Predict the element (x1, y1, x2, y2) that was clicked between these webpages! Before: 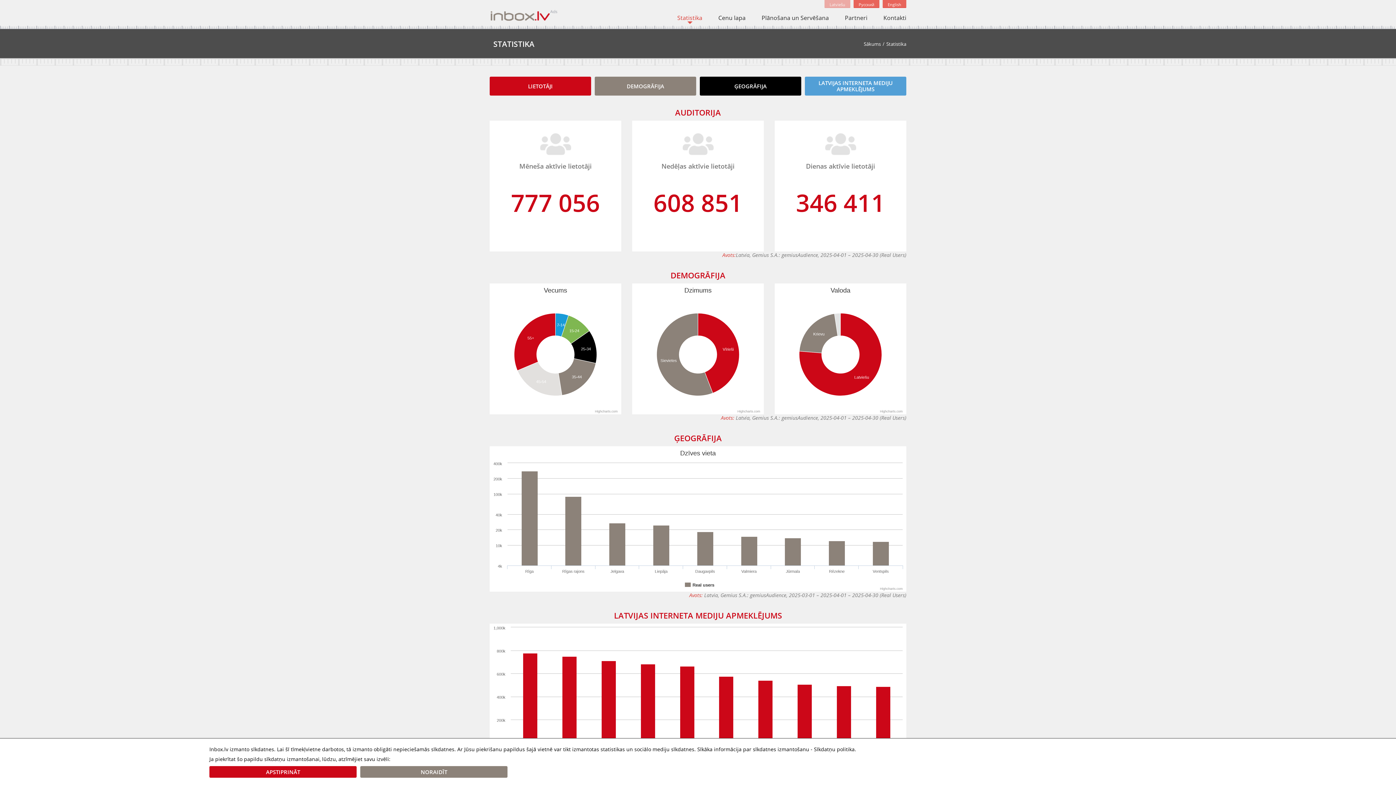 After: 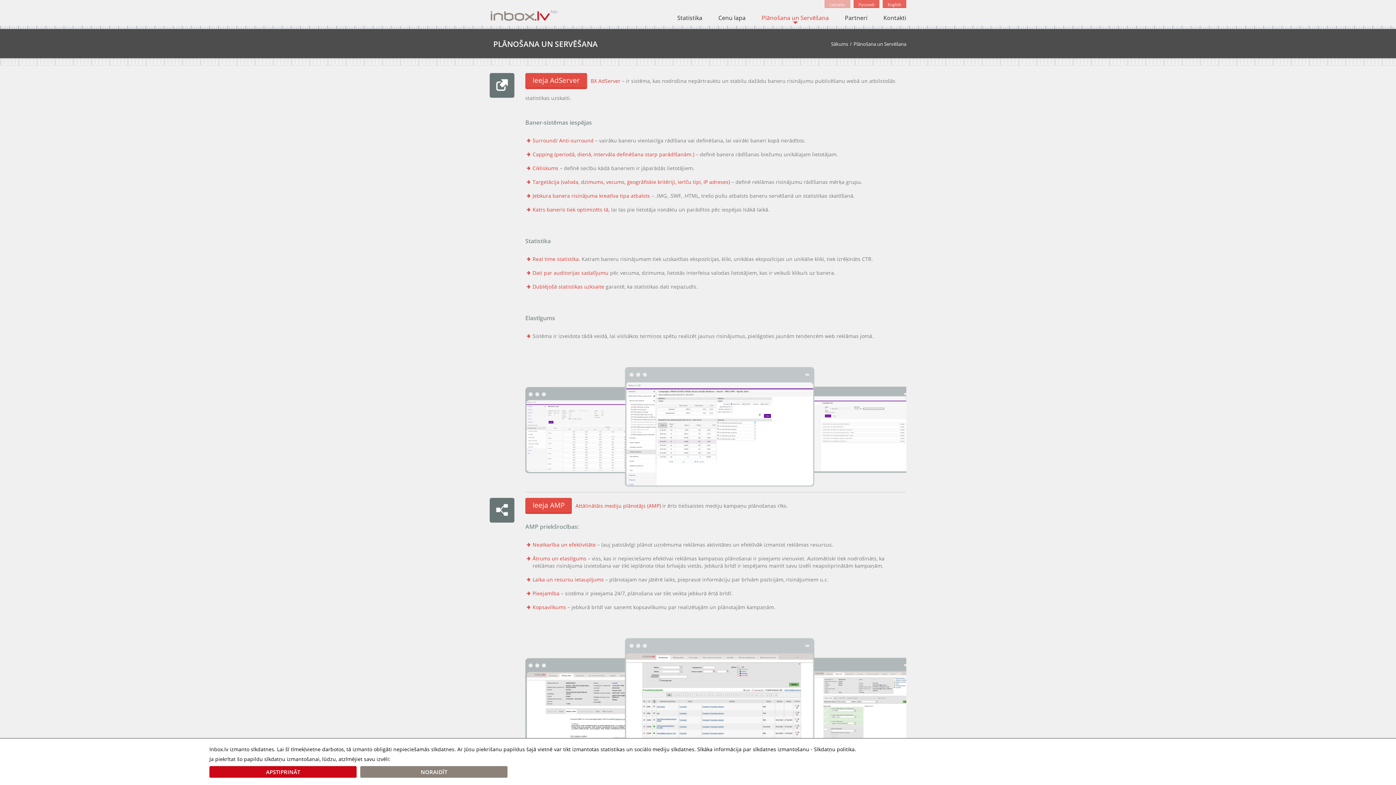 Action: bbox: (761, 13, 829, 21) label: Plānošana un Servēšana